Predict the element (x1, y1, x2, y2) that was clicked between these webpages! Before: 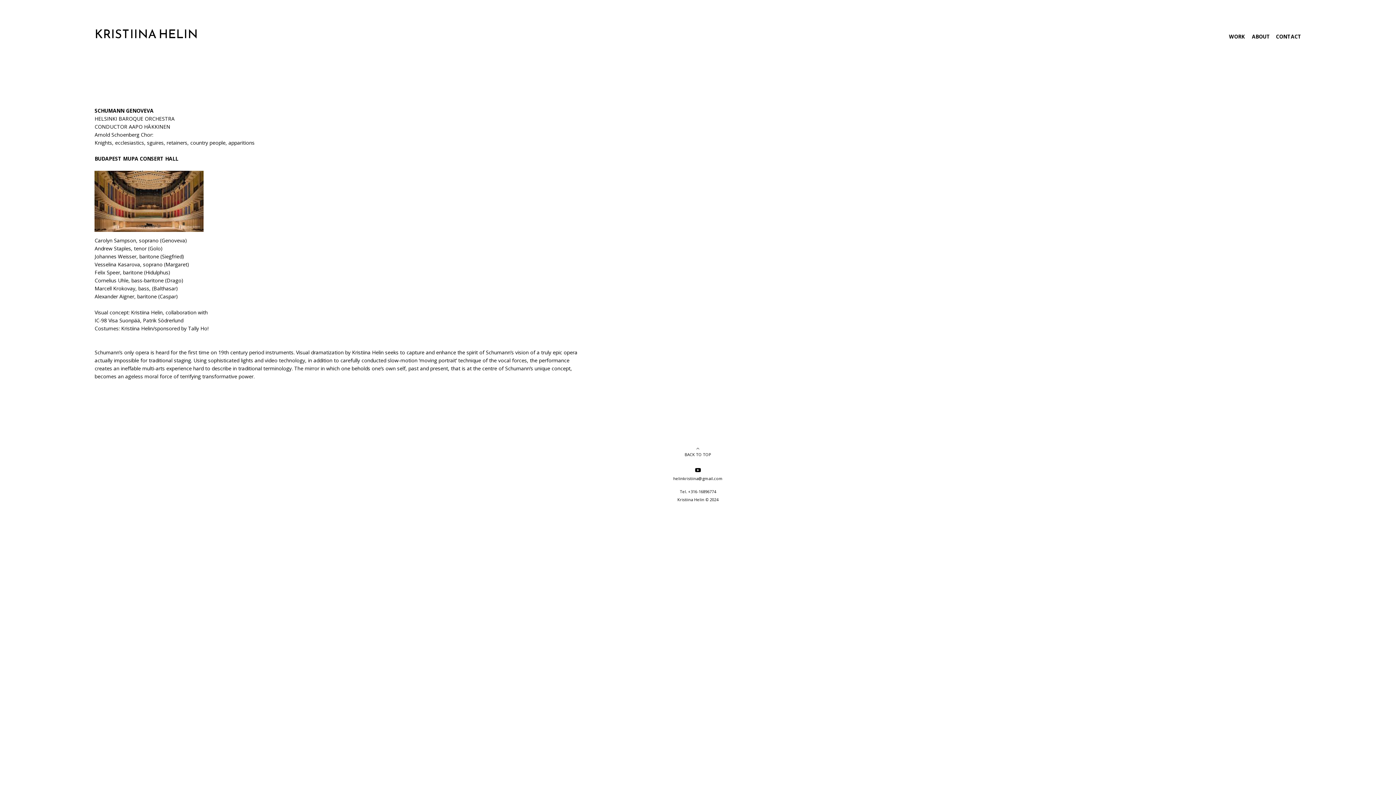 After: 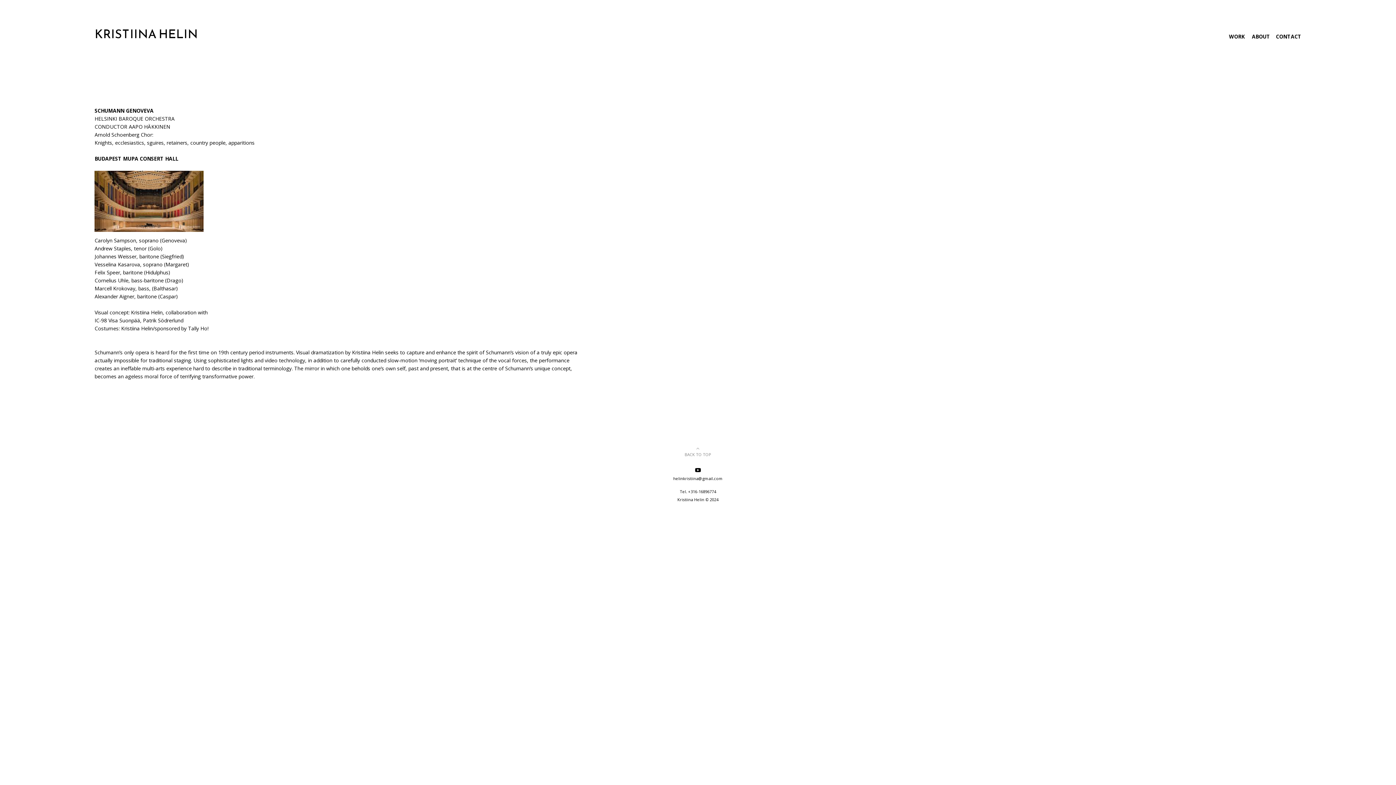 Action: label: ︎
BACK TO TOP bbox: (684, 445, 711, 457)